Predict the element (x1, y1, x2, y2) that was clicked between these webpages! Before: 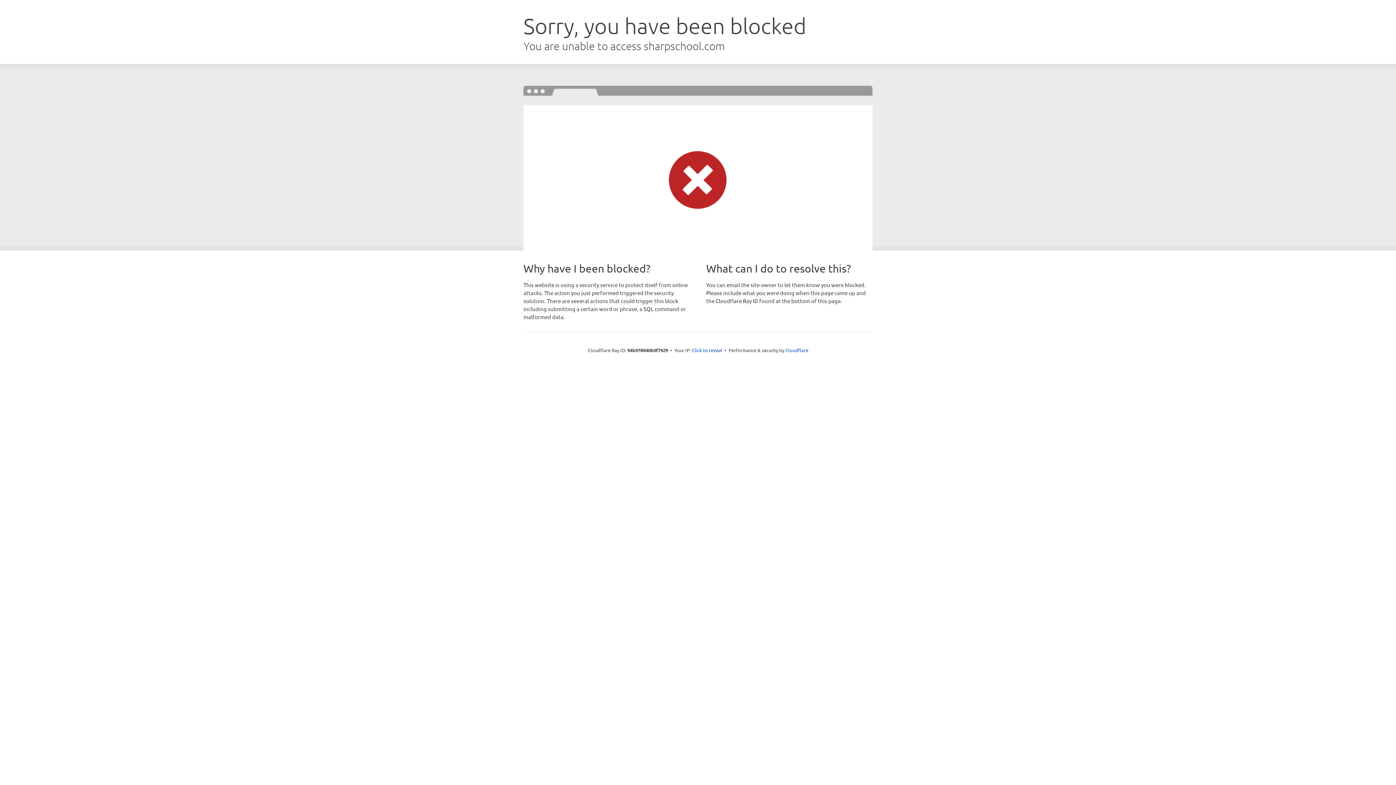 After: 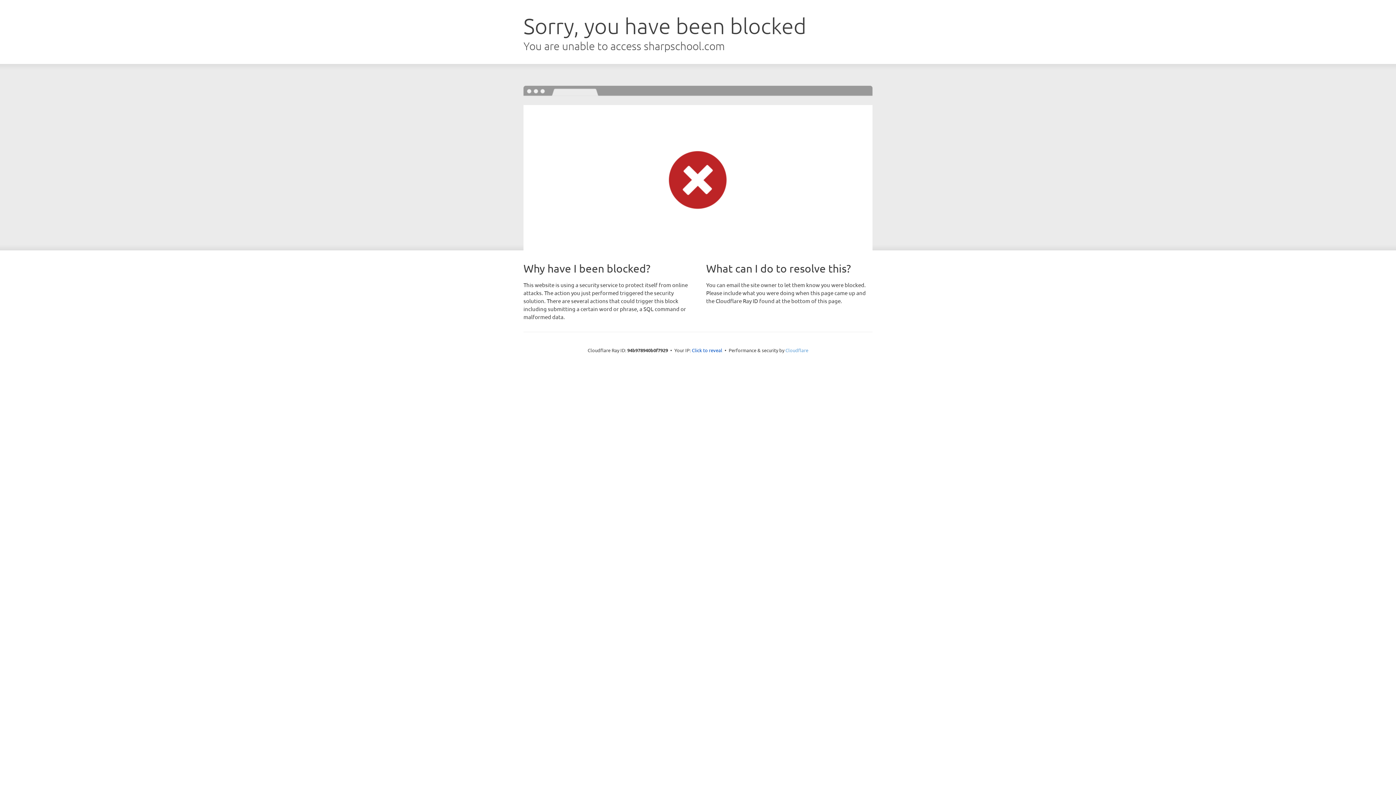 Action: label: Cloudflare bbox: (785, 347, 808, 353)